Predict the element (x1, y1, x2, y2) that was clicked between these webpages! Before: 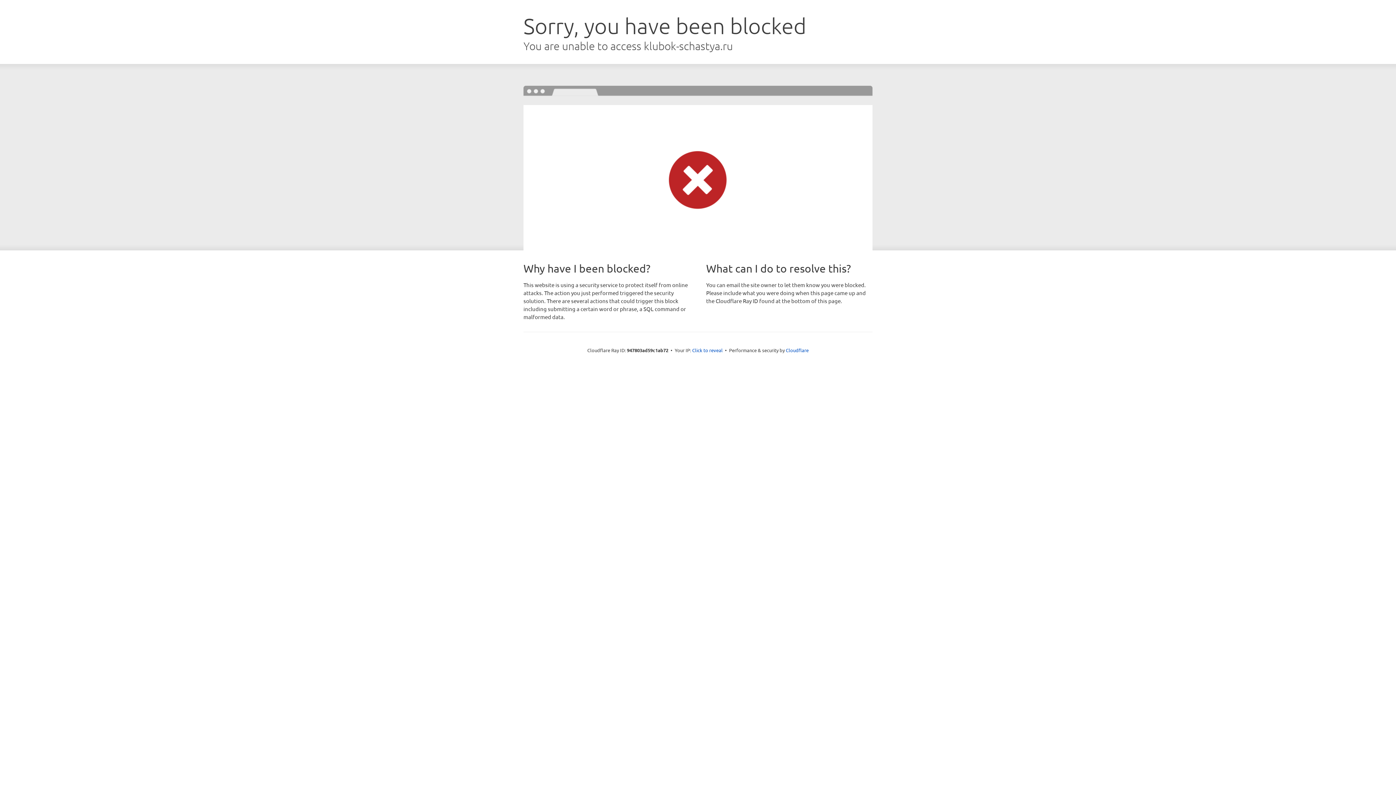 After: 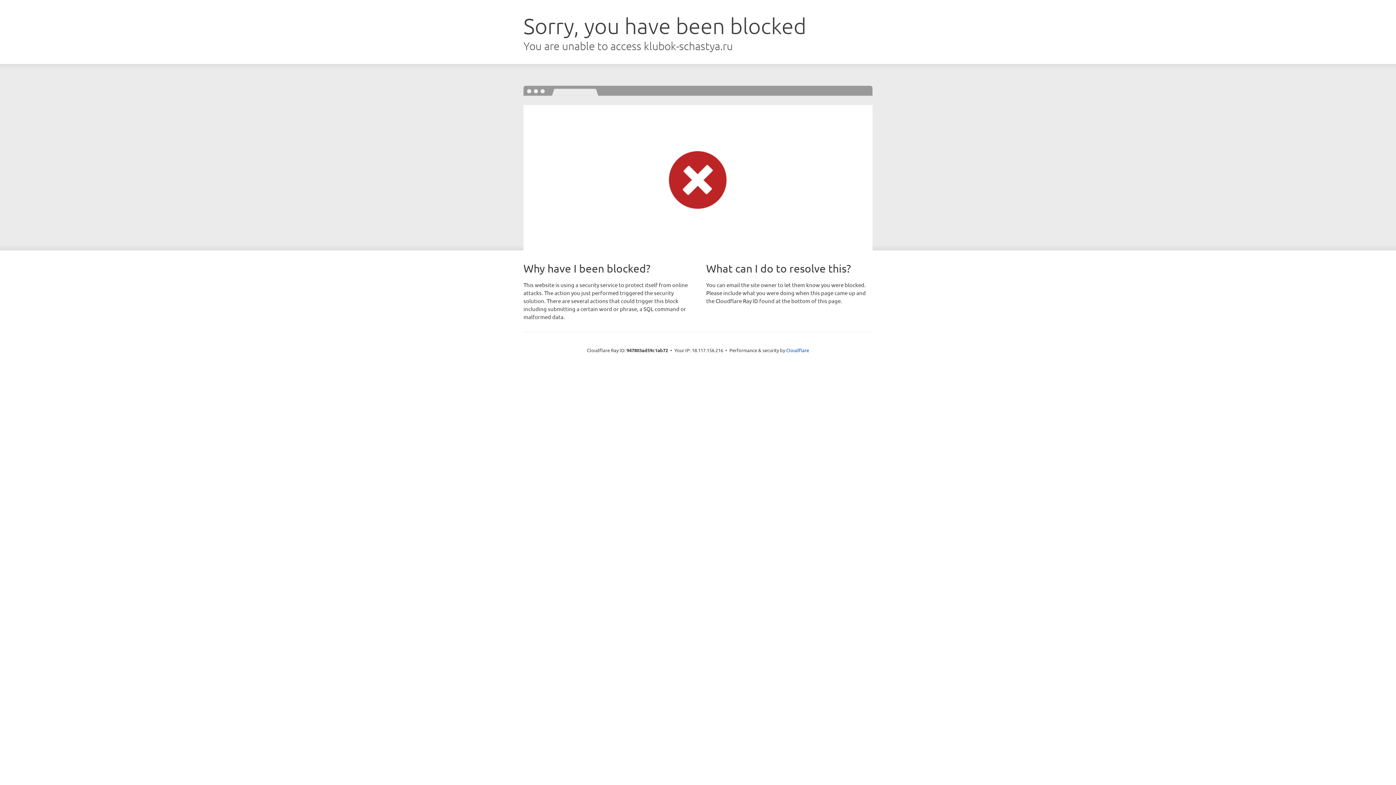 Action: bbox: (692, 346, 722, 353) label: Click to reveal